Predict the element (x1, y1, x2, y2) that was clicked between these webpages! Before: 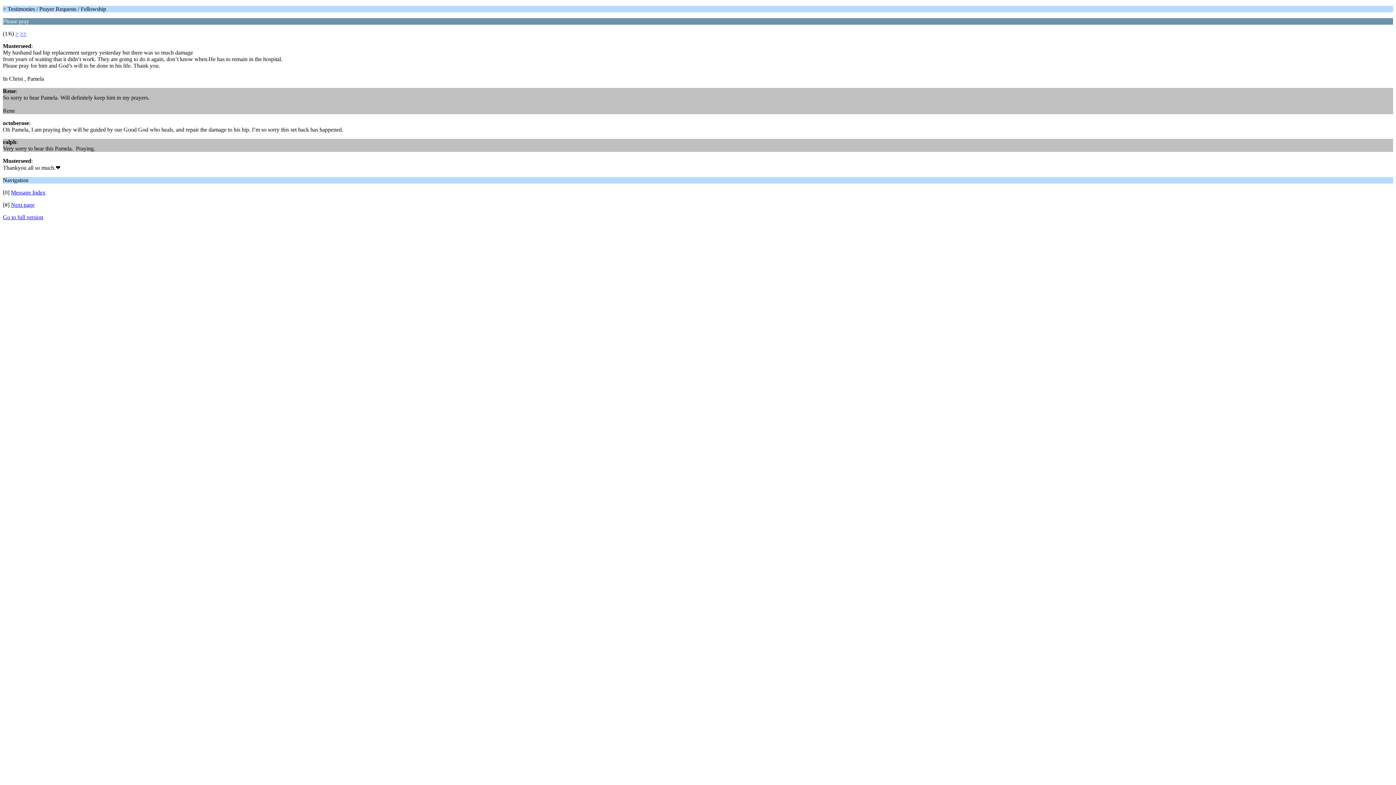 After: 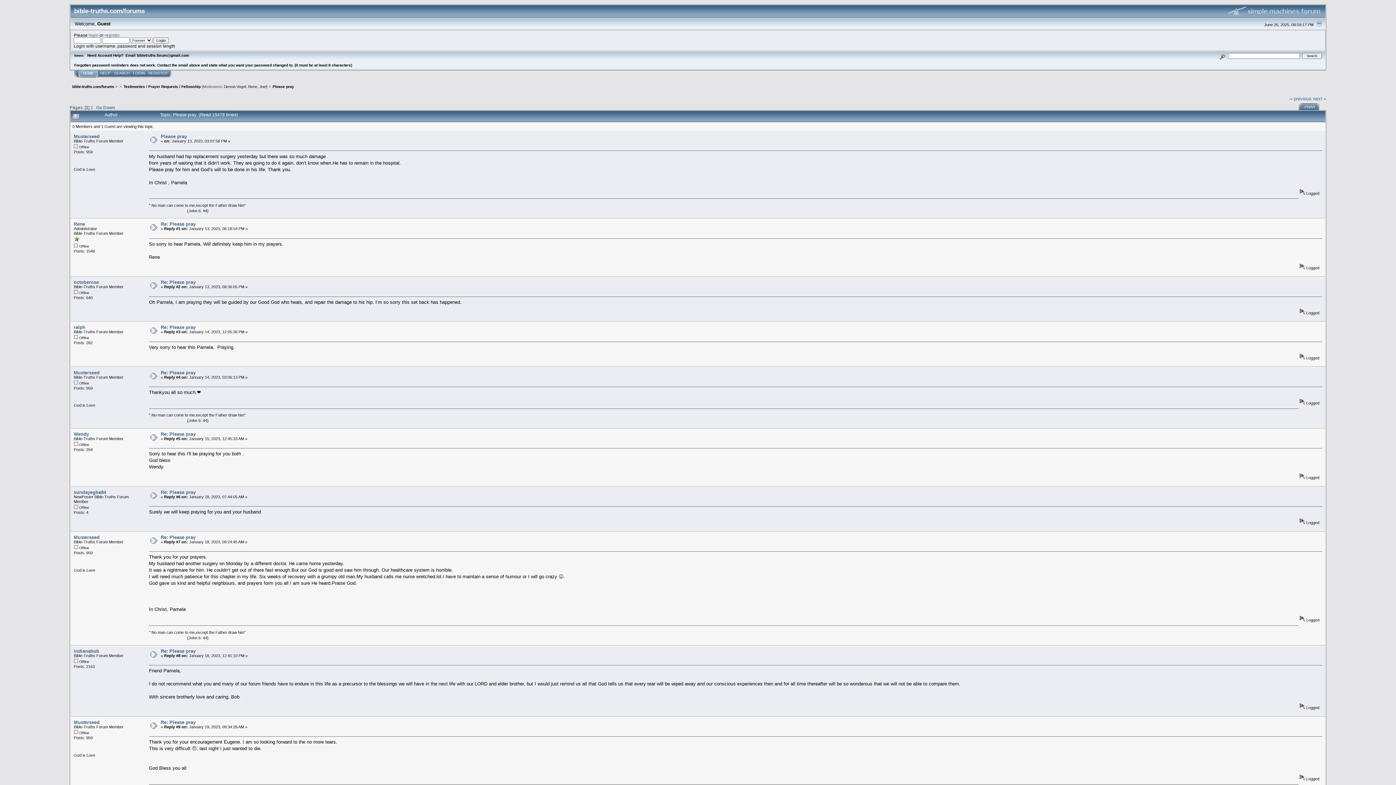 Action: bbox: (2, 214, 43, 220) label: Go to full version